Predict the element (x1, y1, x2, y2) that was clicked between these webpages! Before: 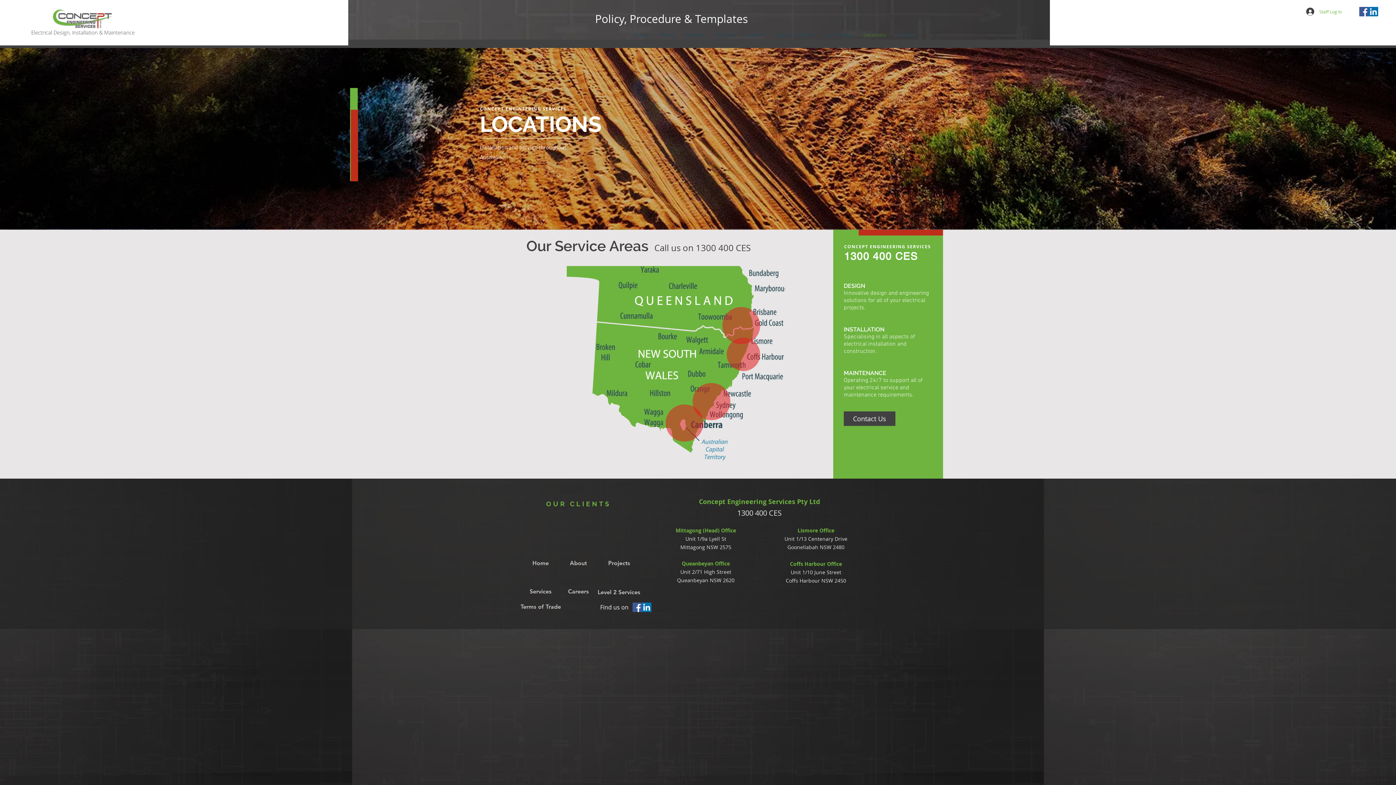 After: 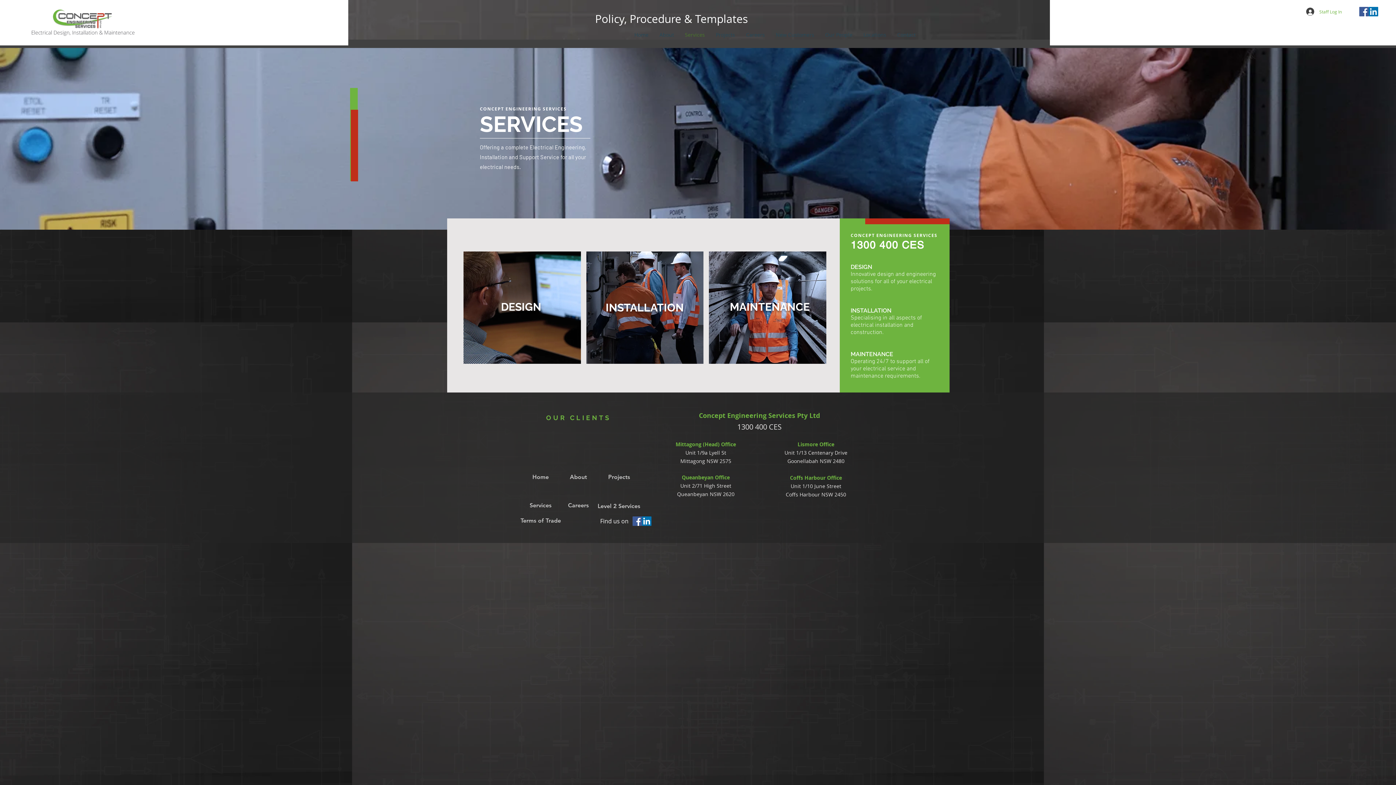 Action: bbox: (679, 30, 710, 39) label: Services